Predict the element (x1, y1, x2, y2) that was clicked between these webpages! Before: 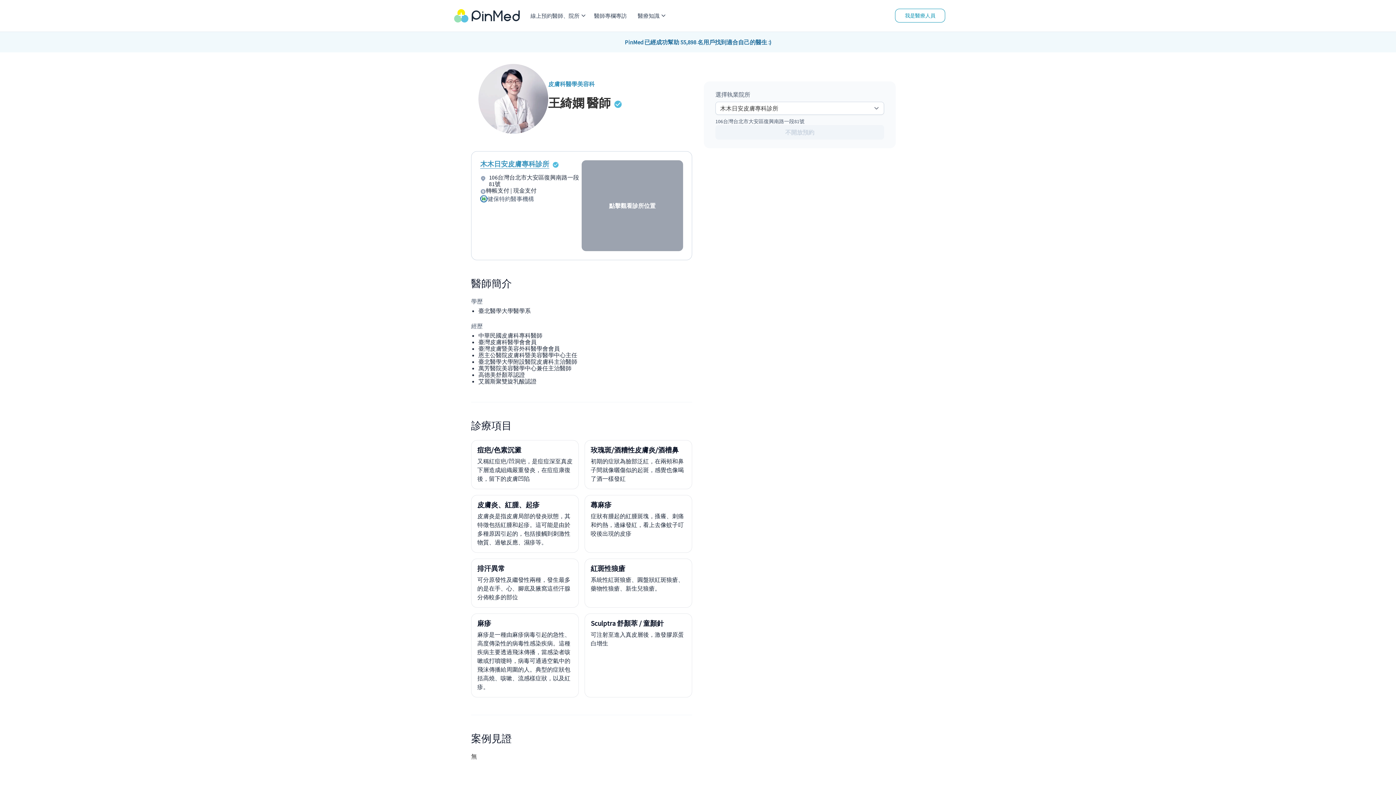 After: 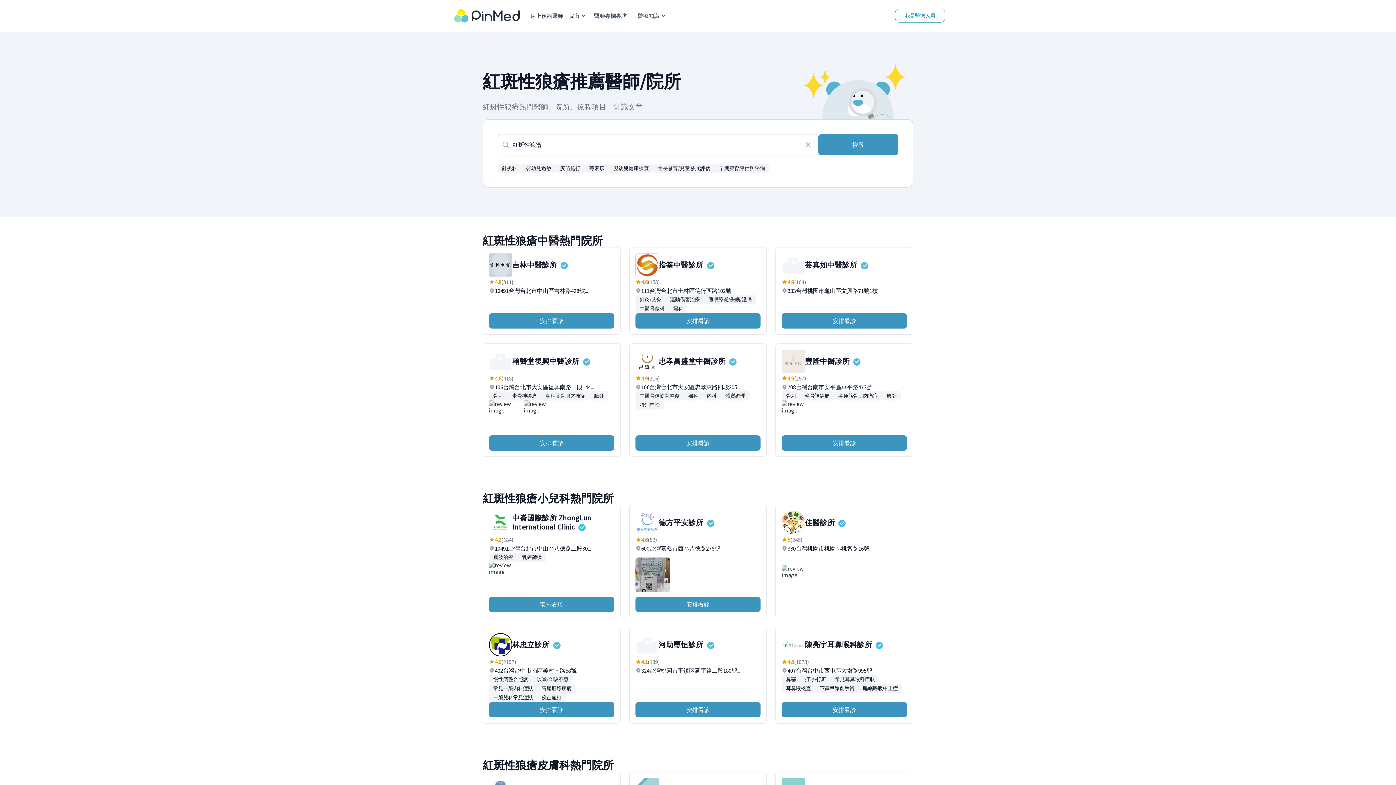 Action: bbox: (590, 564, 625, 573) label: 紅斑性狼瘡